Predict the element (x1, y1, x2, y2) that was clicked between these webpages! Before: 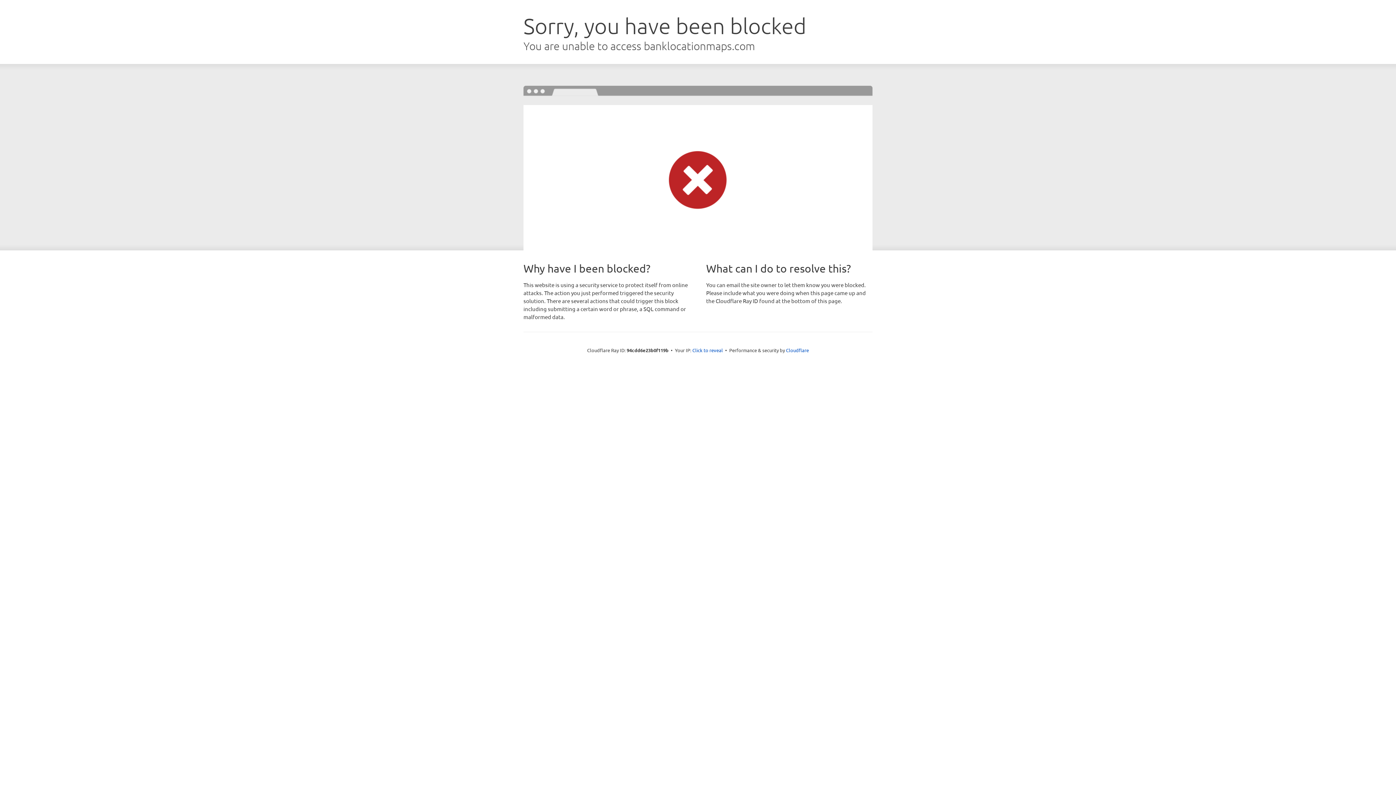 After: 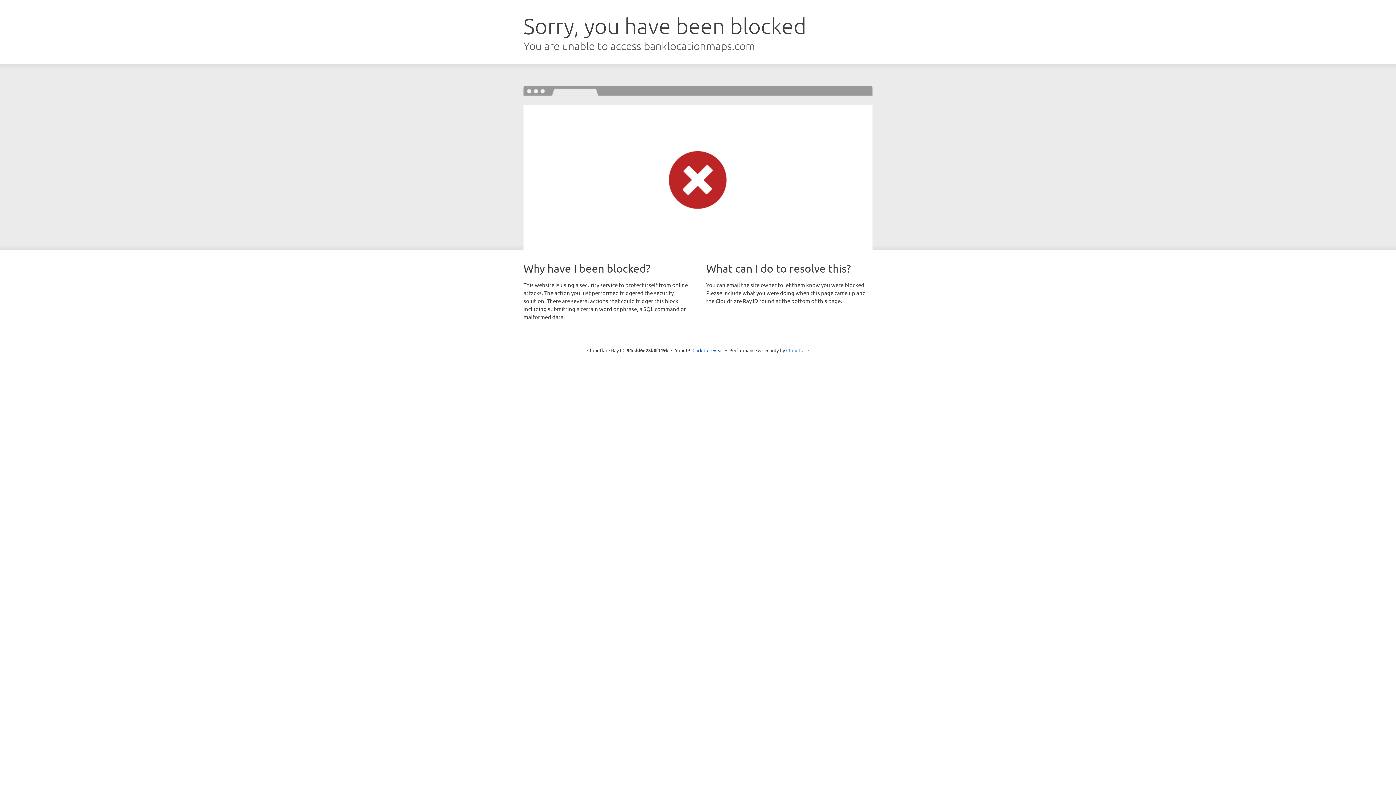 Action: label: Cloudflare bbox: (786, 347, 809, 353)